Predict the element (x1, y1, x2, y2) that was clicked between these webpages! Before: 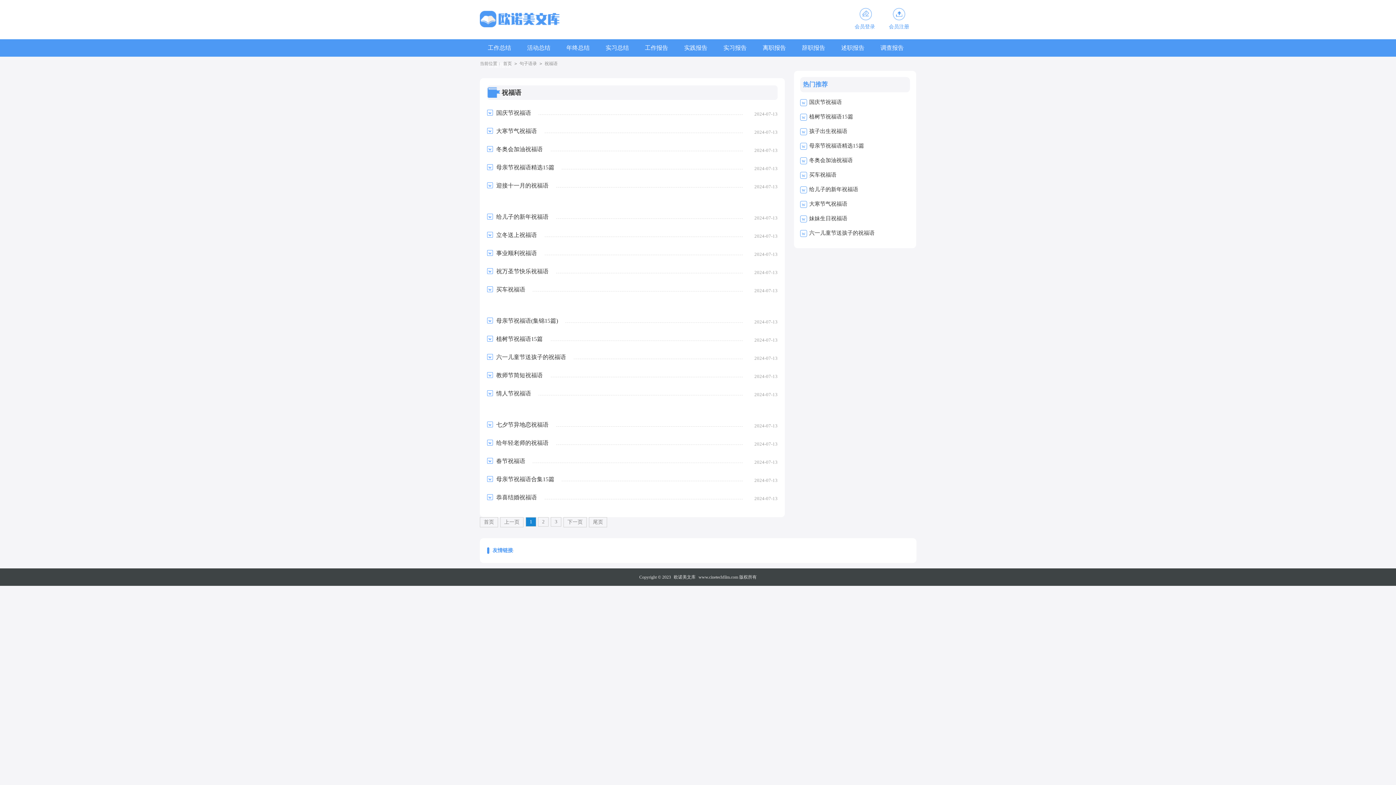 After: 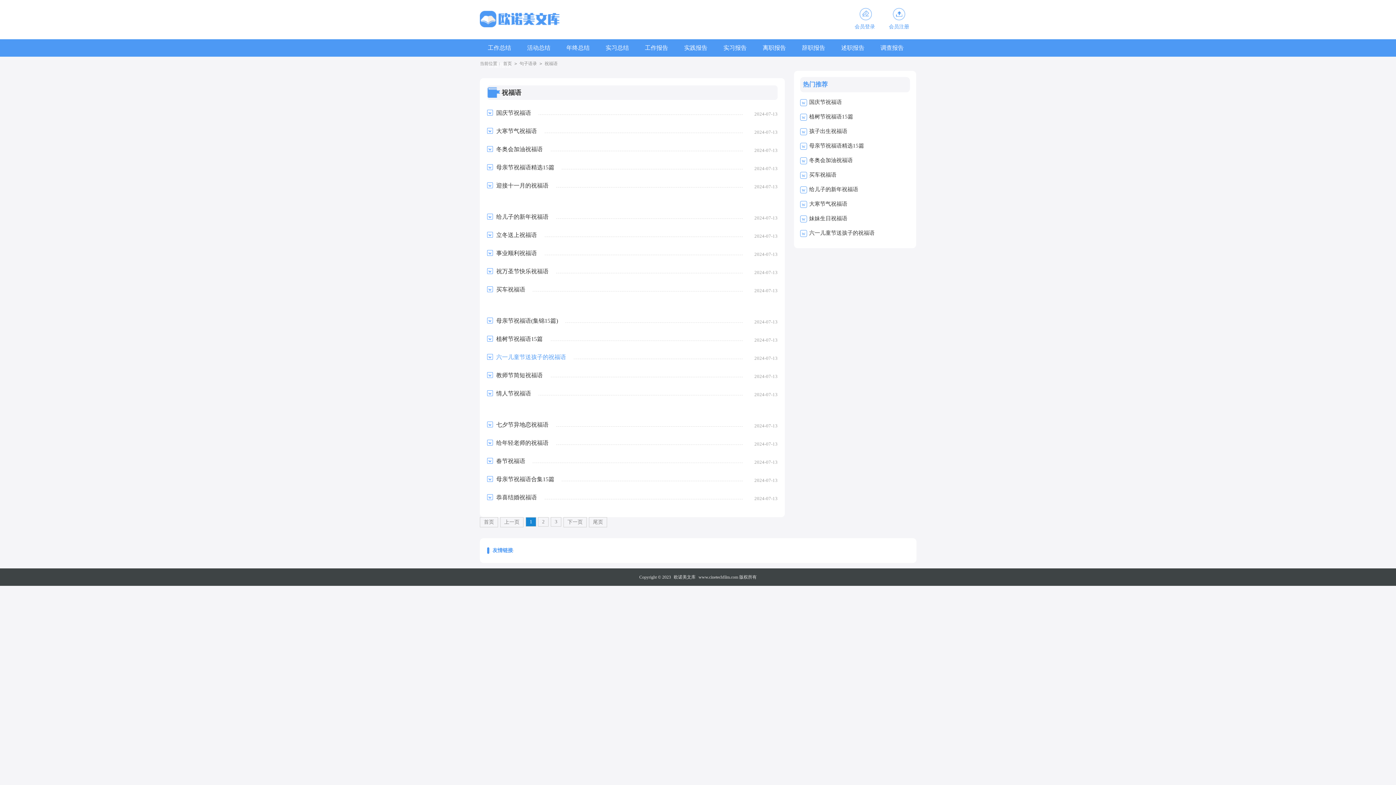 Action: label: 六一儿童节送孩子的祝福语
2024-07-13 bbox: (487, 351, 777, 365)